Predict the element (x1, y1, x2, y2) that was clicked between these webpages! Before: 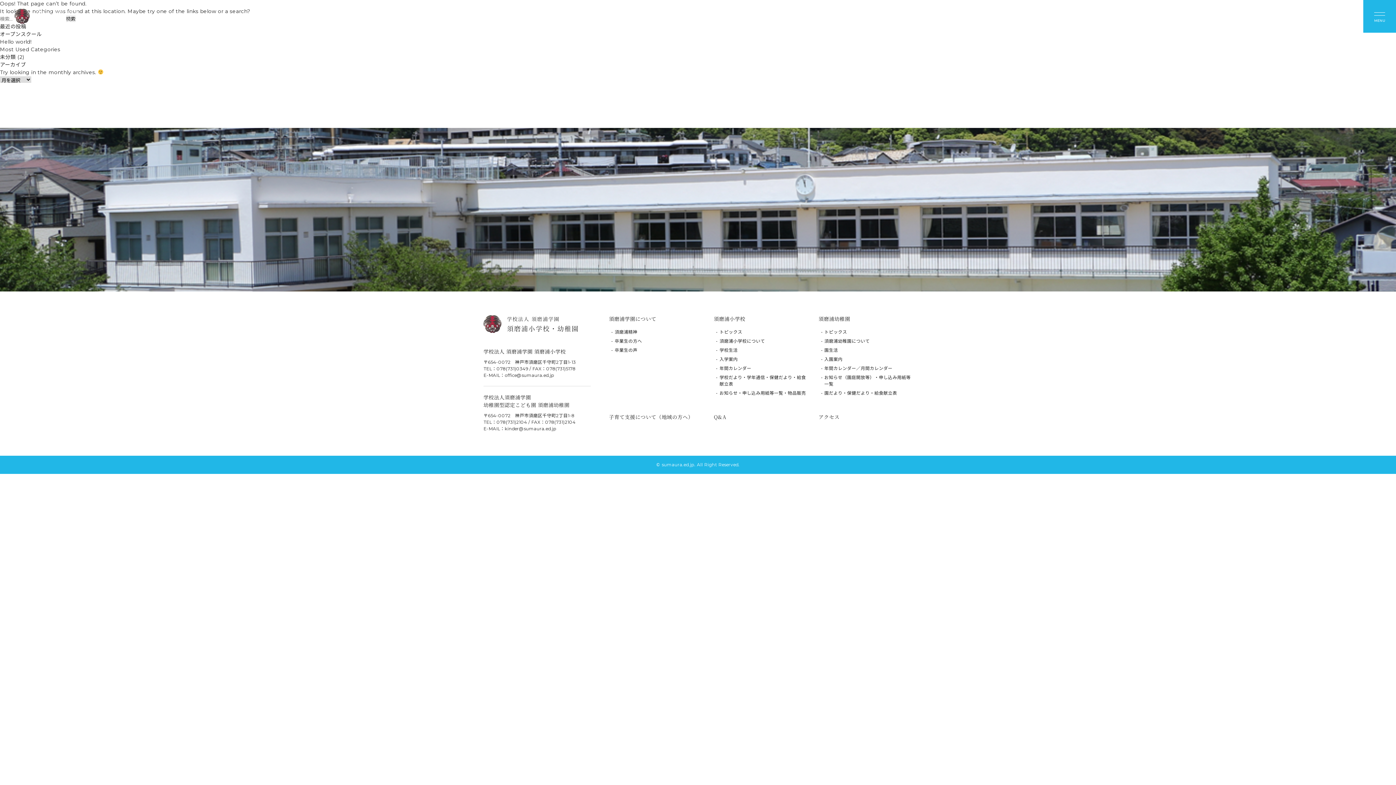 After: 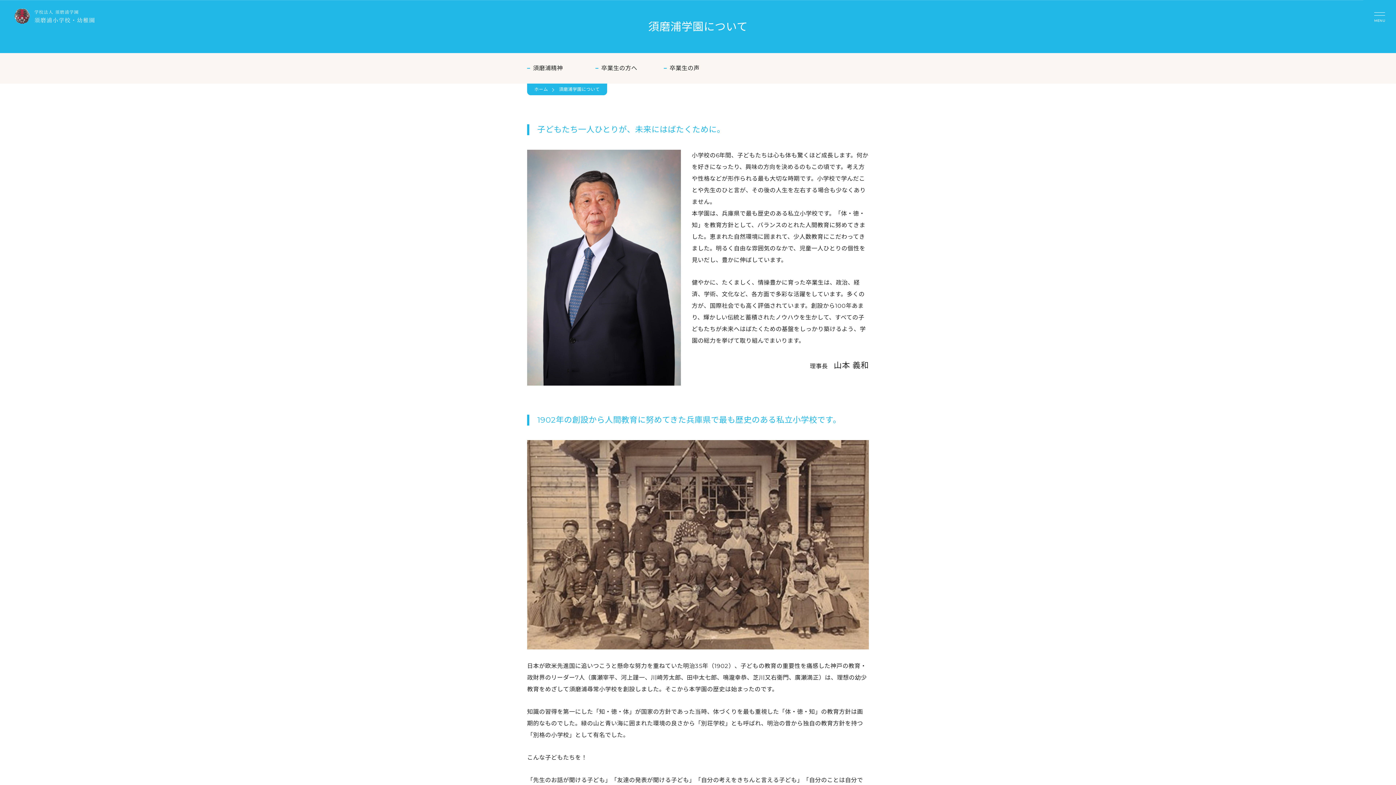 Action: bbox: (609, 315, 656, 322) label: 須磨浦学園について